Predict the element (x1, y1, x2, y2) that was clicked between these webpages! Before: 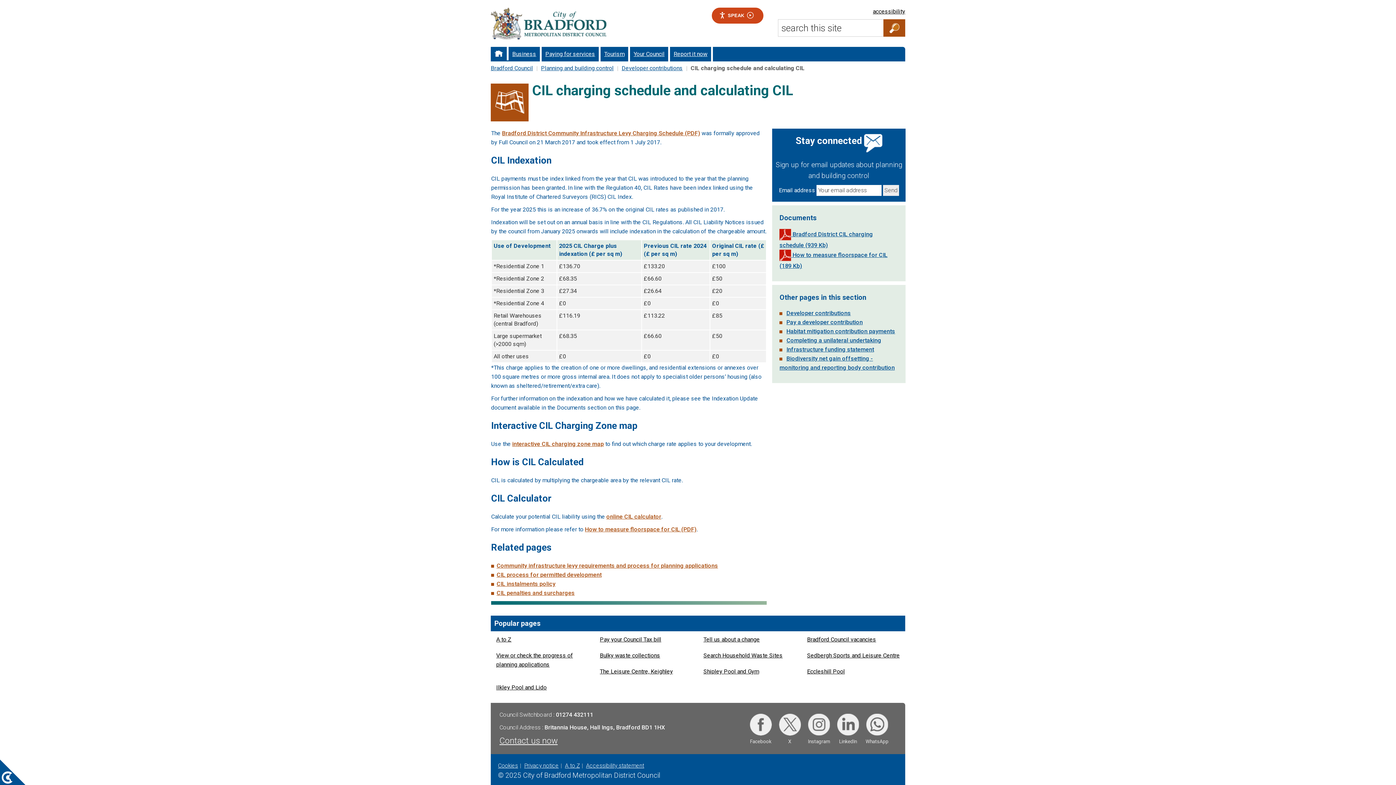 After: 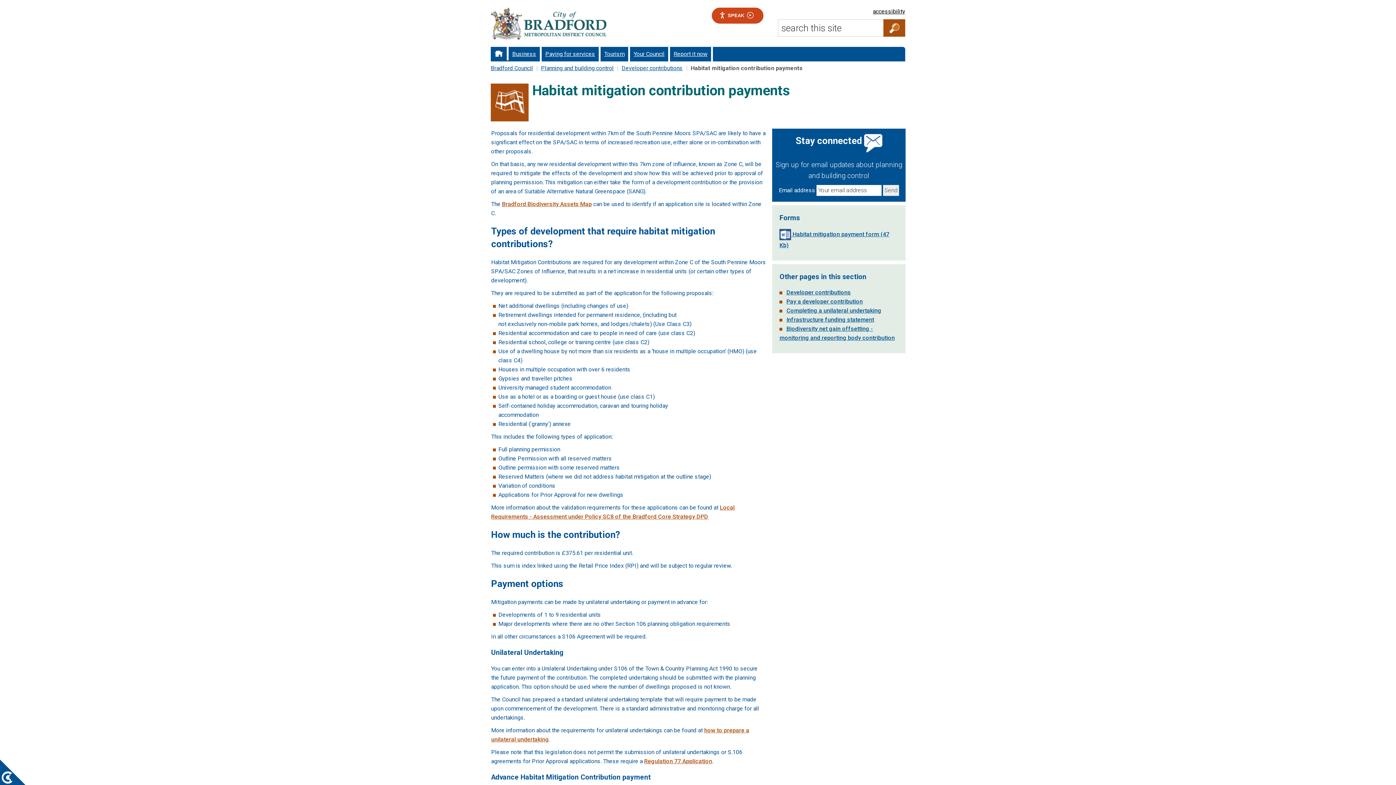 Action: bbox: (786, 328, 895, 334) label: Habitat mitigation contribution payments